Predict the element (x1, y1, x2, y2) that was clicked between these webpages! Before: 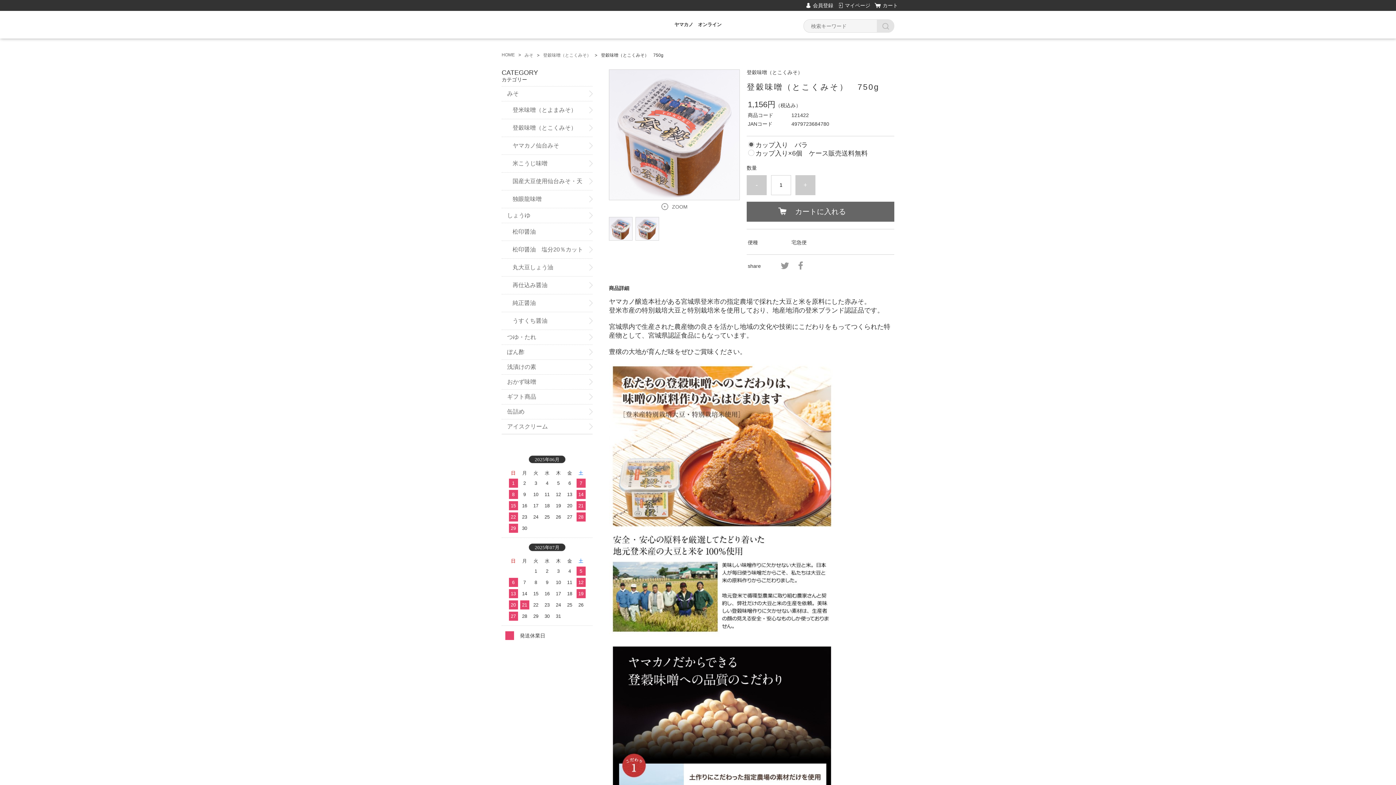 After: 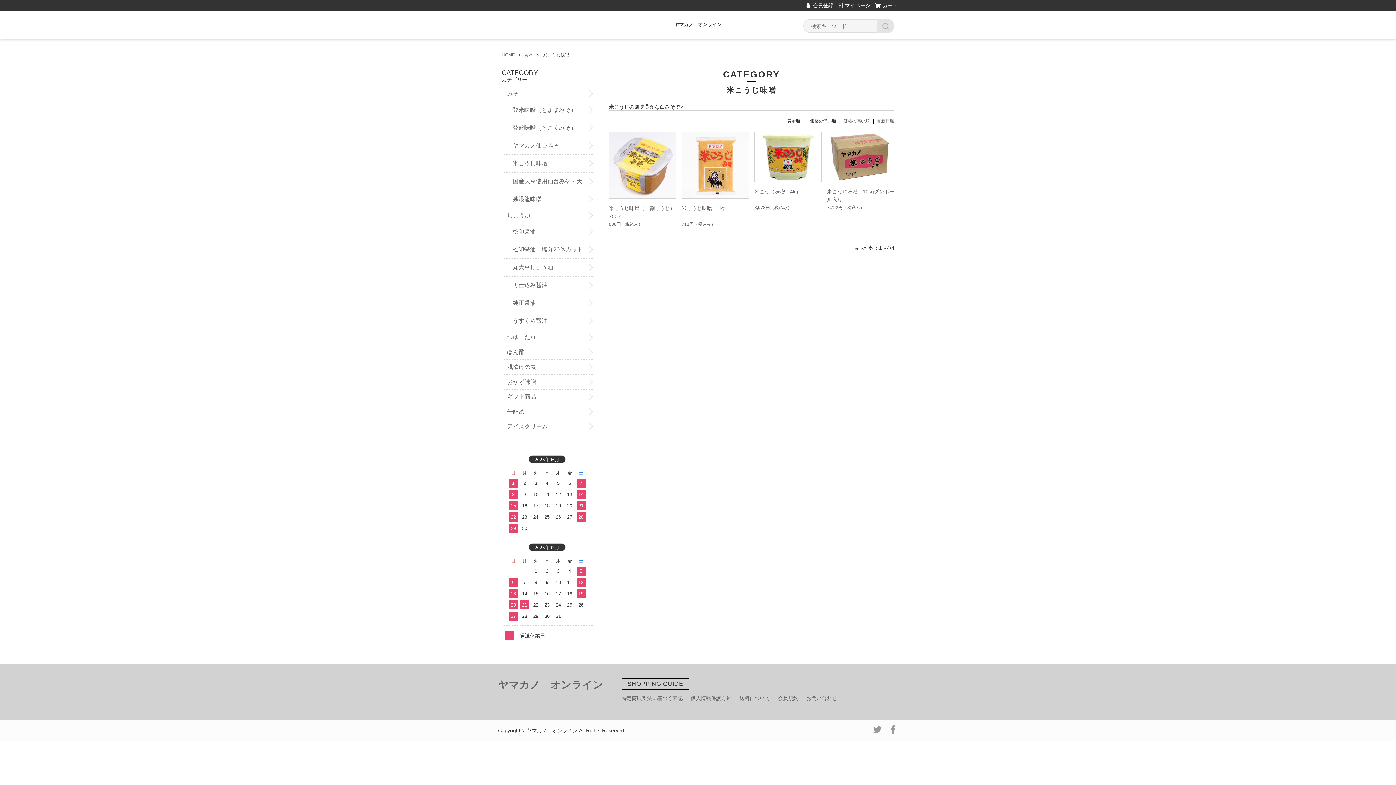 Action: bbox: (501, 154, 592, 172) label: 米こうじ味噌